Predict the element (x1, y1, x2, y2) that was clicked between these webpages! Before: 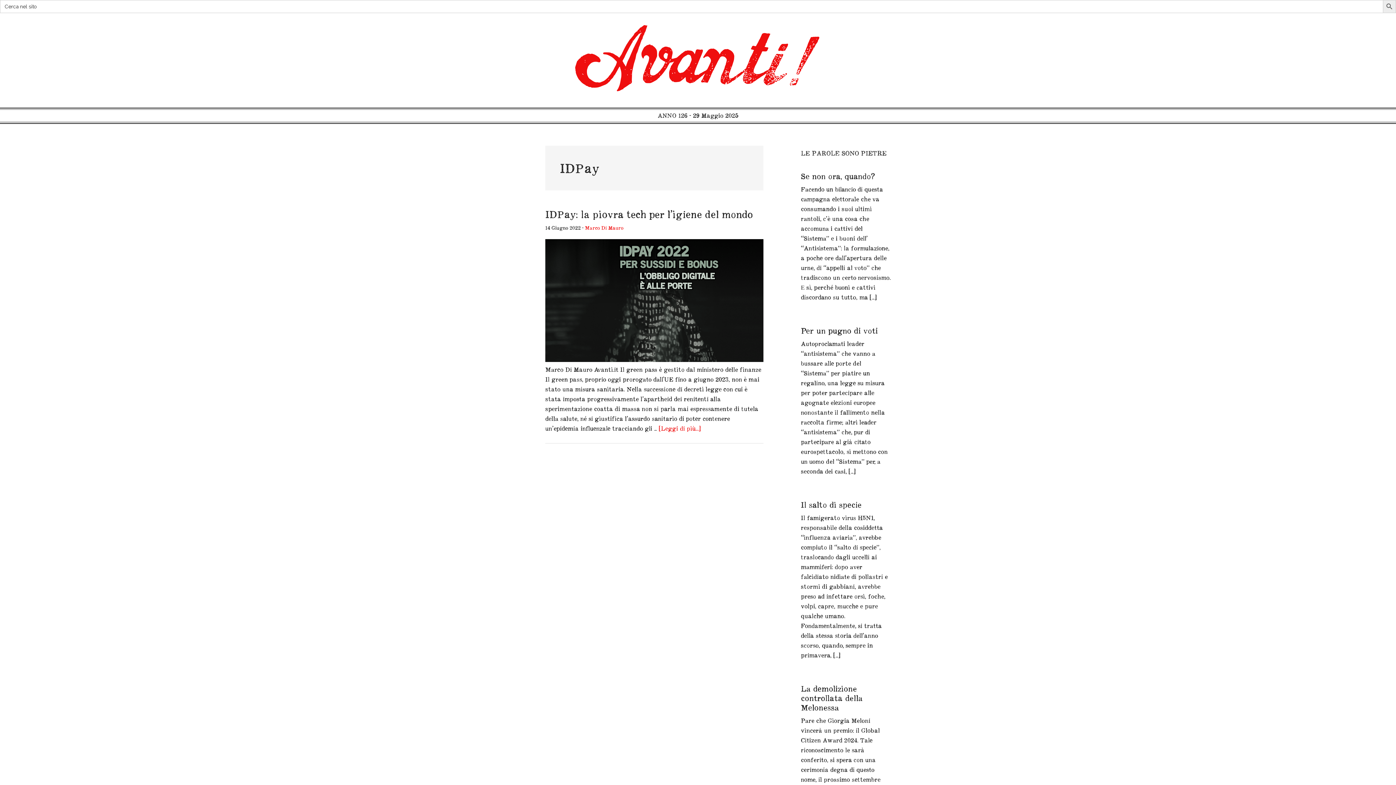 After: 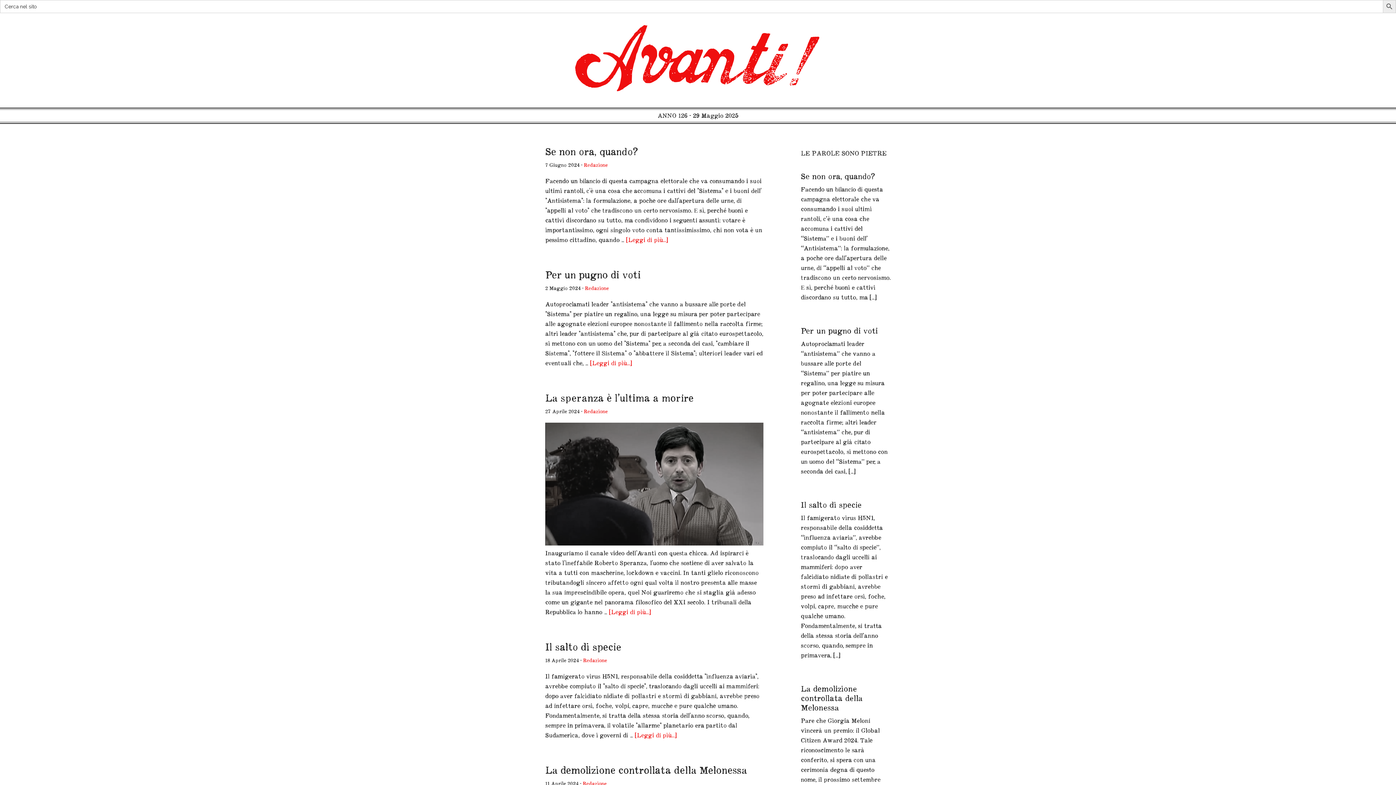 Action: bbox: (574, 95, 821, 103)